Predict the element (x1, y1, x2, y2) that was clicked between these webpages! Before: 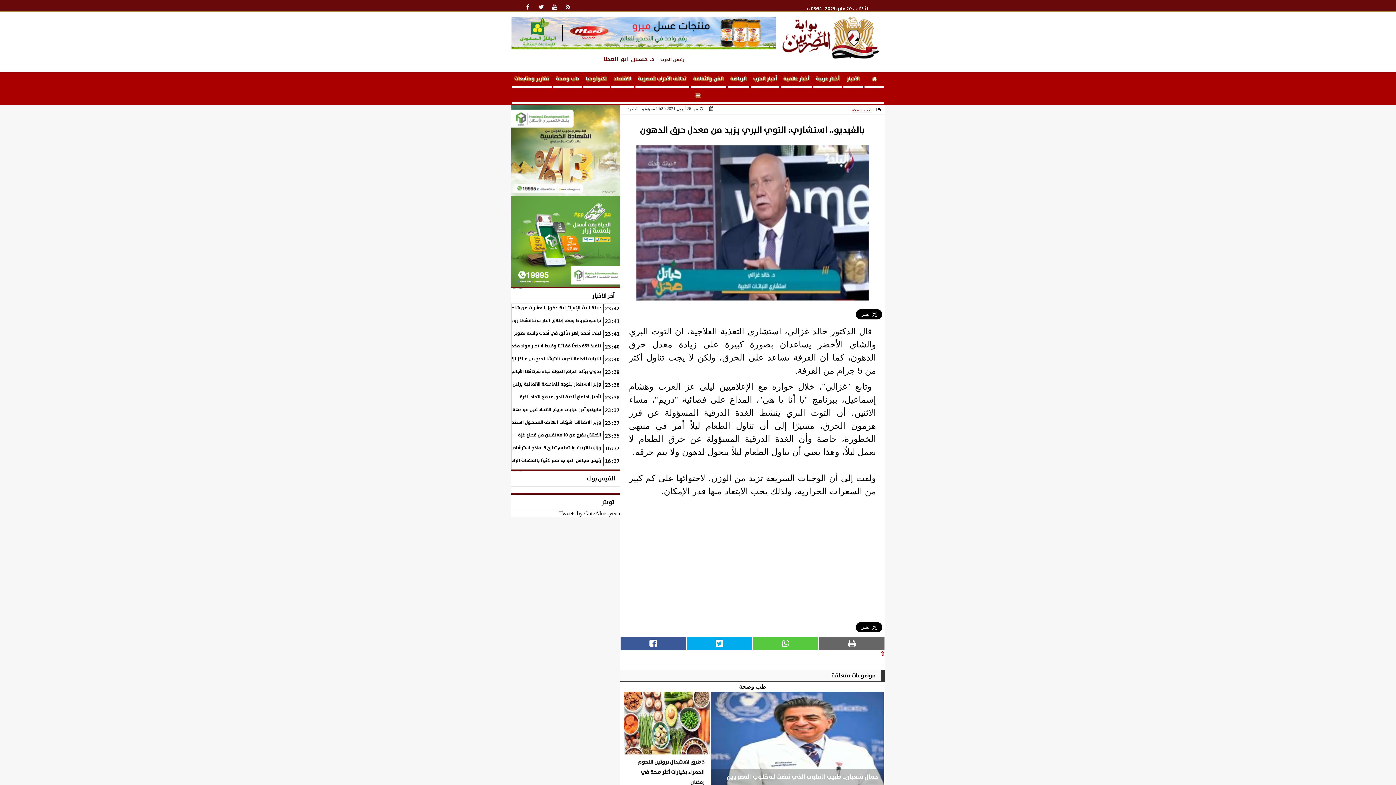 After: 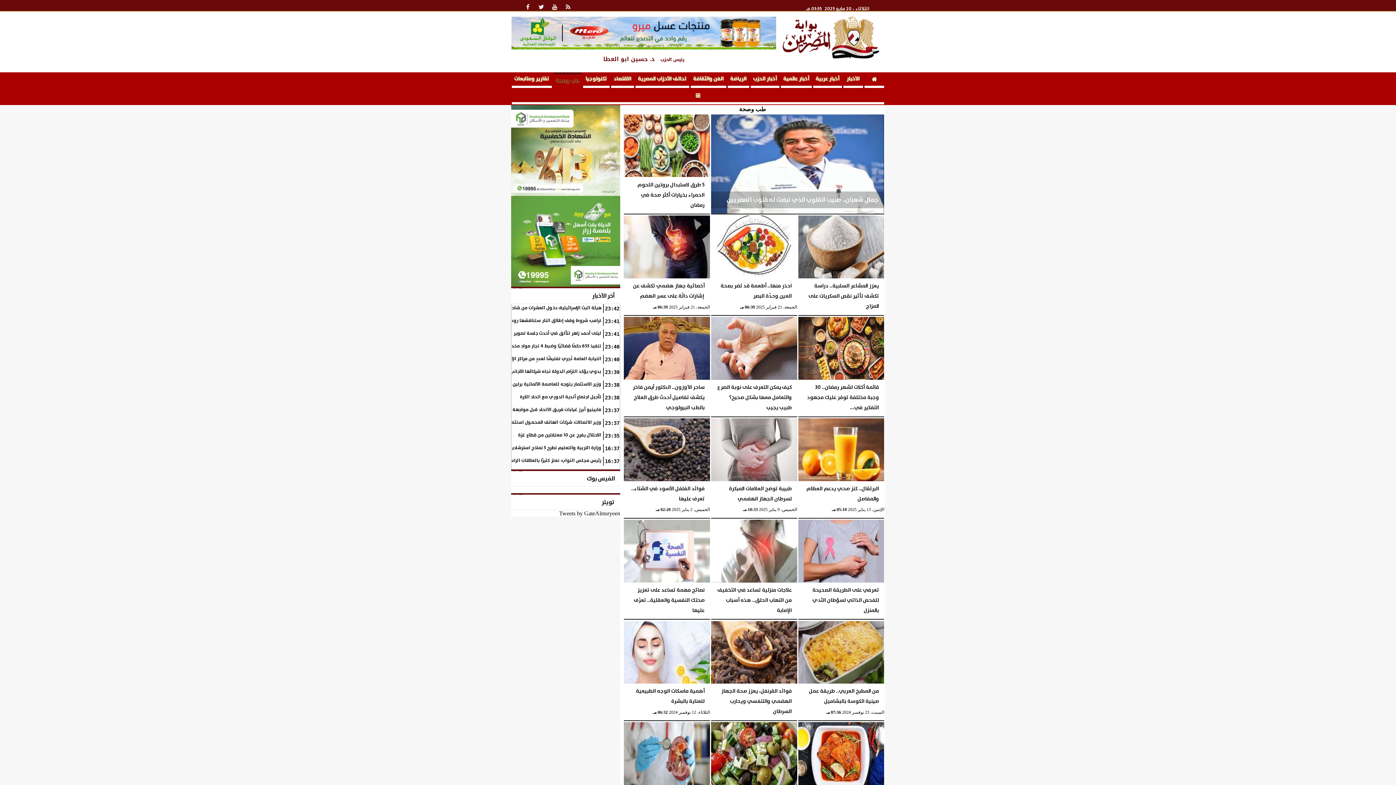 Action: bbox: (553, 72, 581, 88) label: طب وصحة